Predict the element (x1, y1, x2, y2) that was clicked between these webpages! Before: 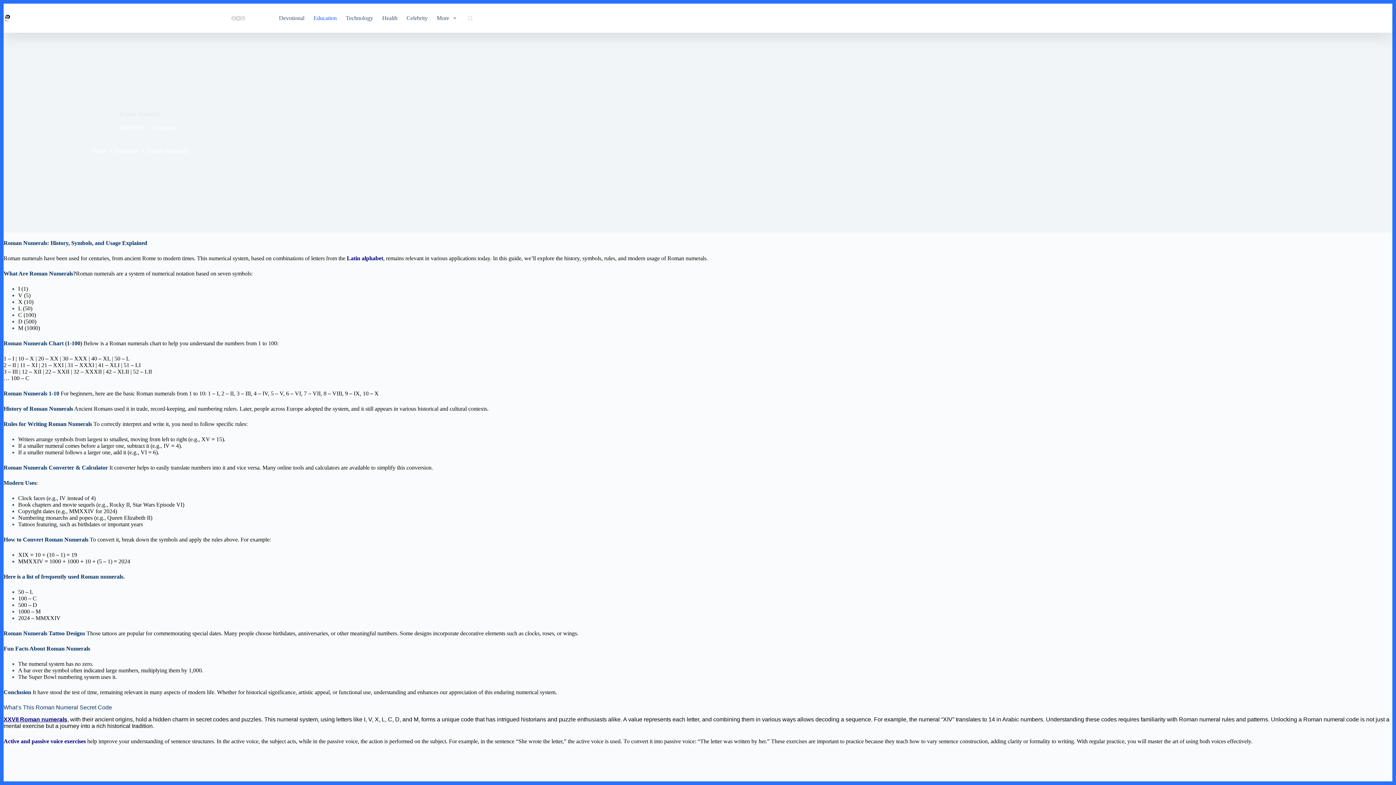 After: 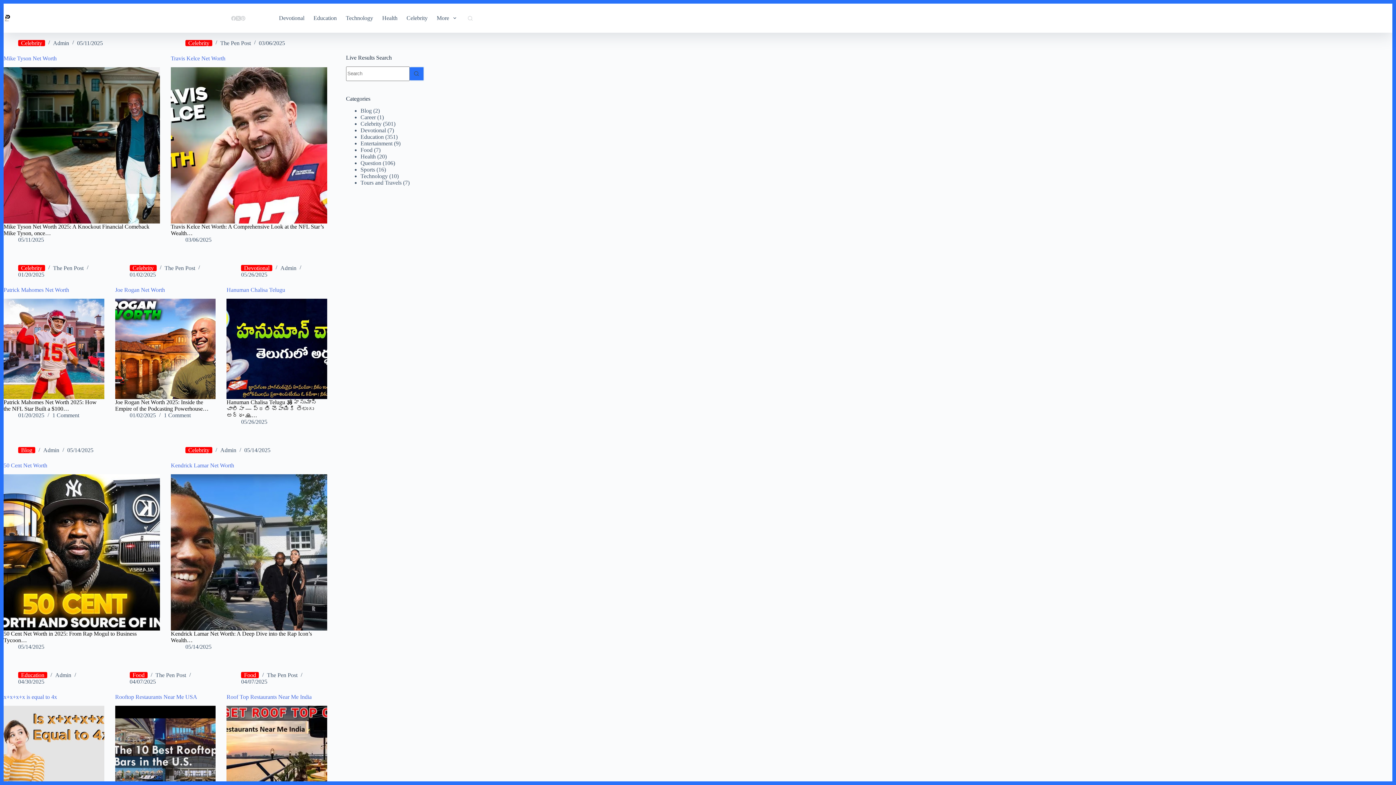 Action: label: Home bbox: (92, 147, 106, 154)